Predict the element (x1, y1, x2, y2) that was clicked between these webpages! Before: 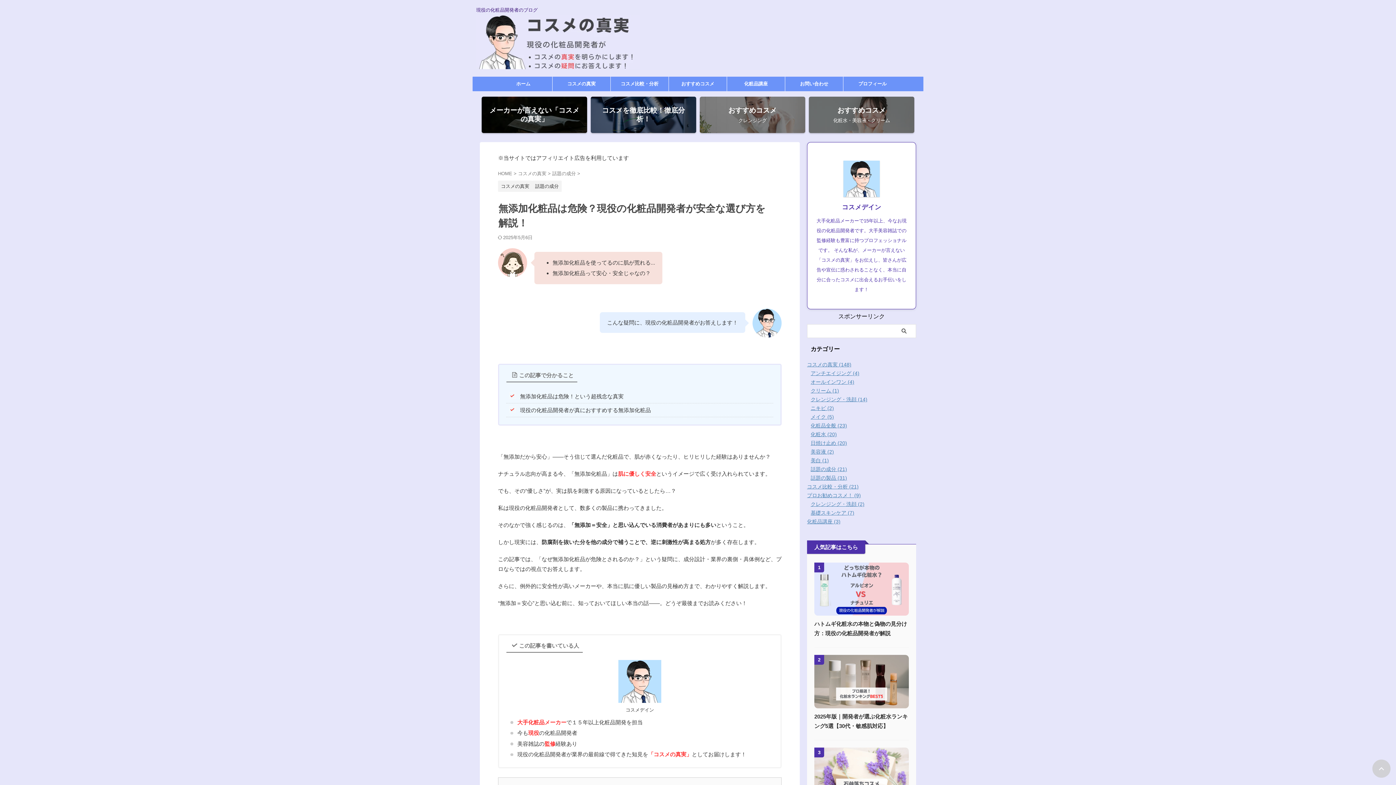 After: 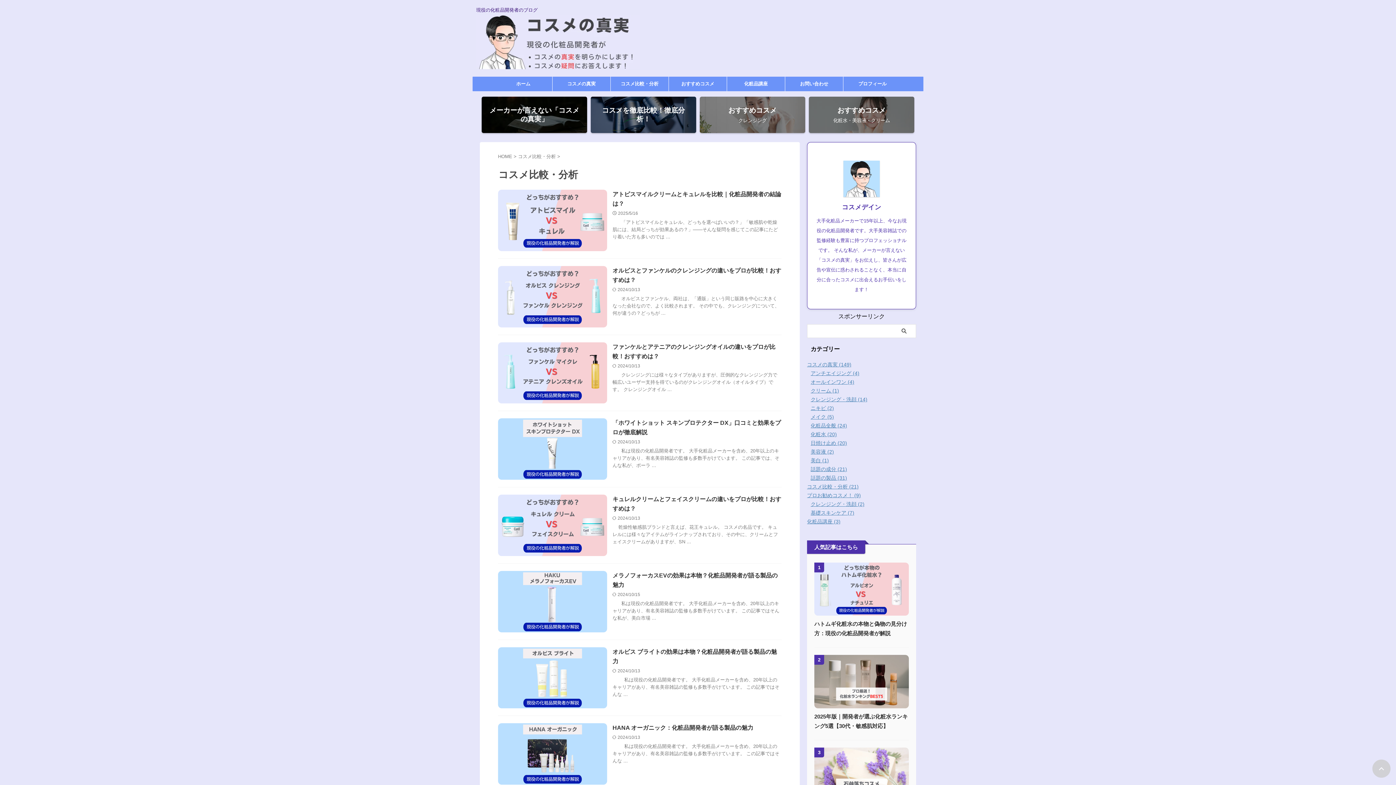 Action: bbox: (807, 484, 858, 489) label: コスメ比較・分析 (21)